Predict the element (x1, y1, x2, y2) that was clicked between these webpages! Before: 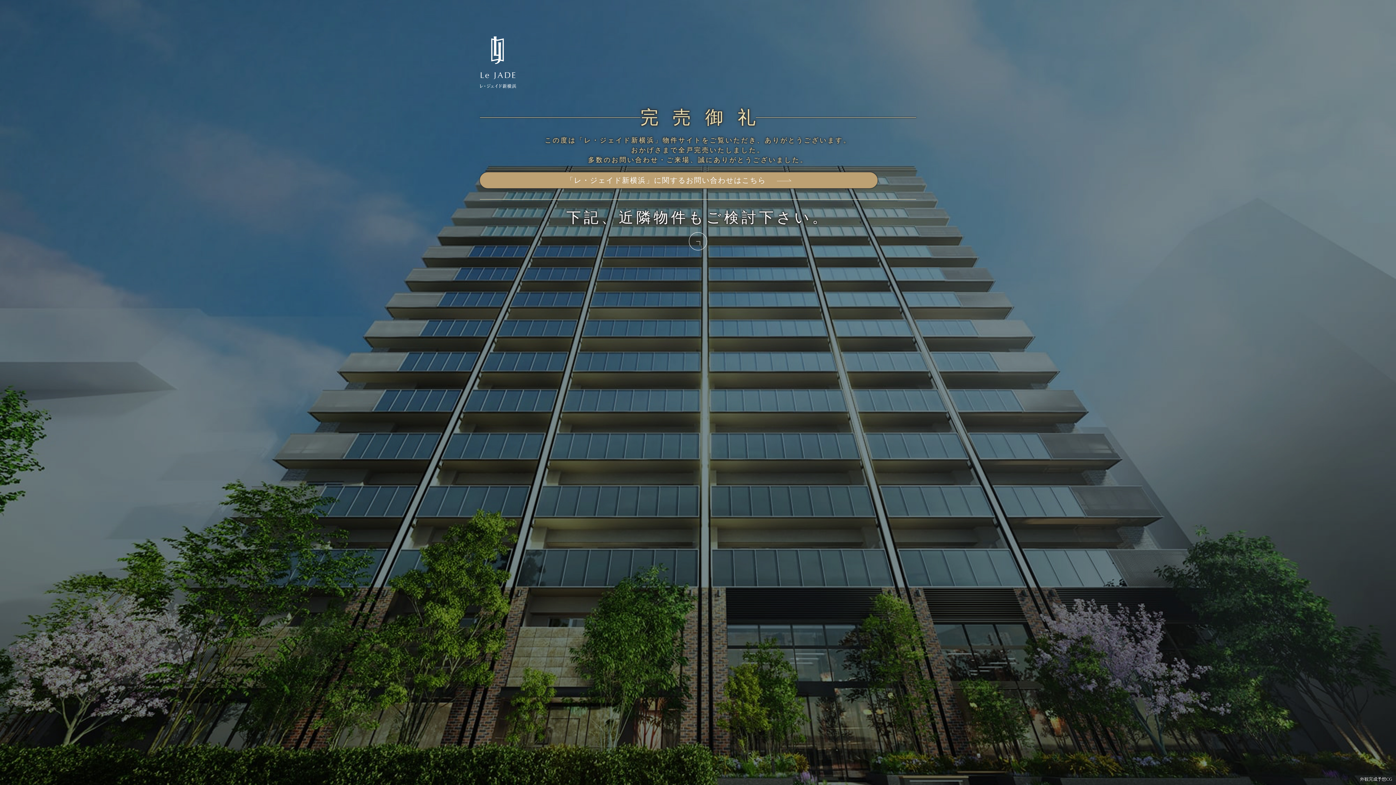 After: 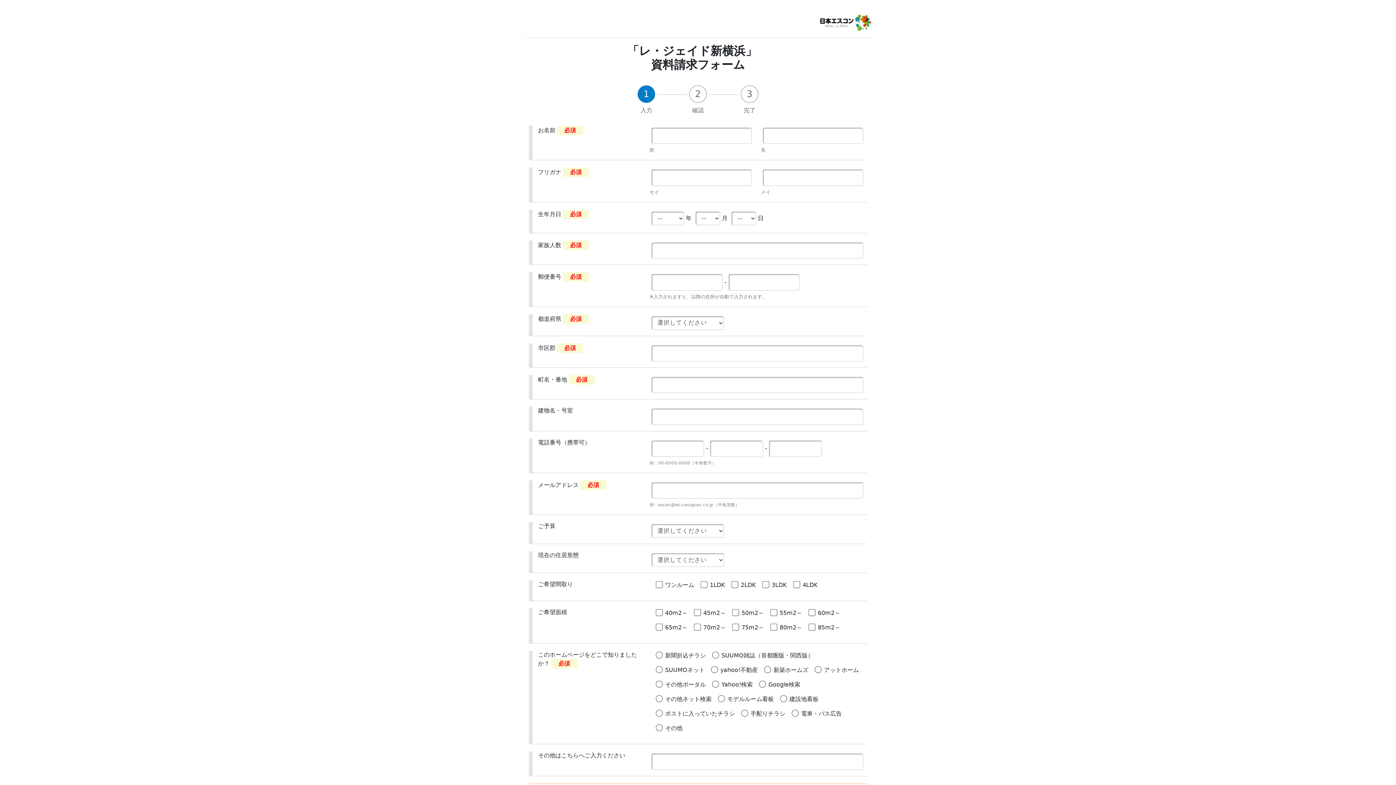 Action: bbox: (480, 172, 877, 188) label: 「レ・ジェイド新横浜」に関するお問い合わせはこちら